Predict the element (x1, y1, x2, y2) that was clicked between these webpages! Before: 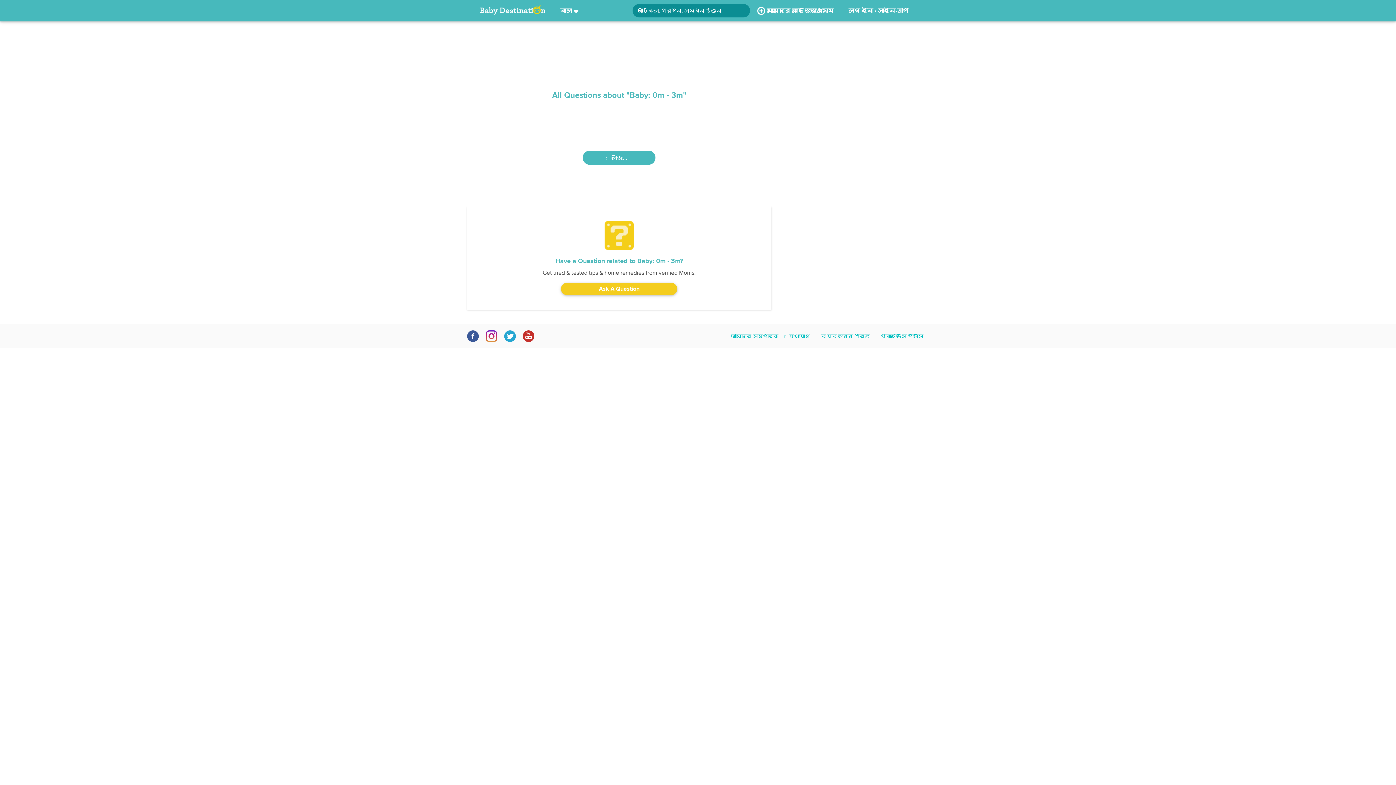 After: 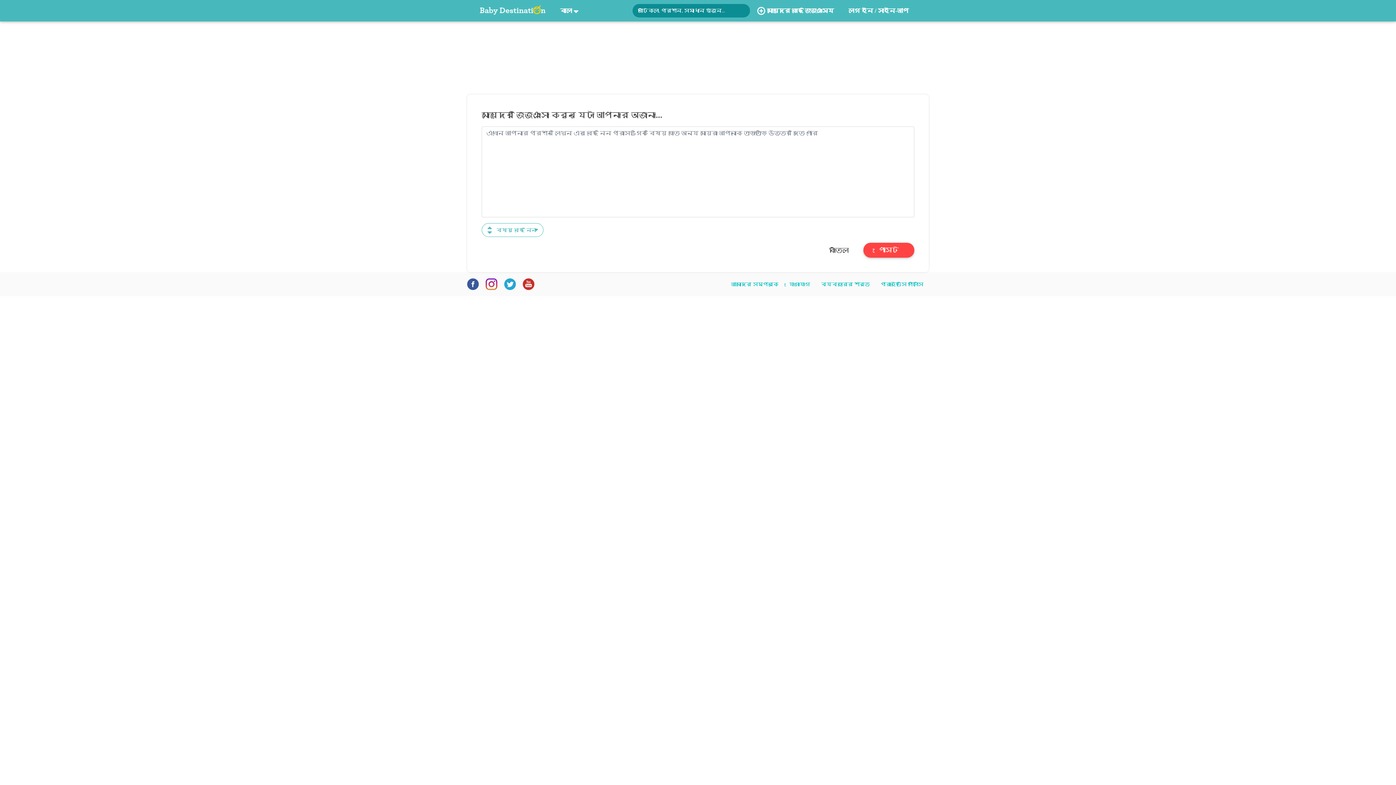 Action: bbox: (561, 282, 677, 295) label: Ask A Question